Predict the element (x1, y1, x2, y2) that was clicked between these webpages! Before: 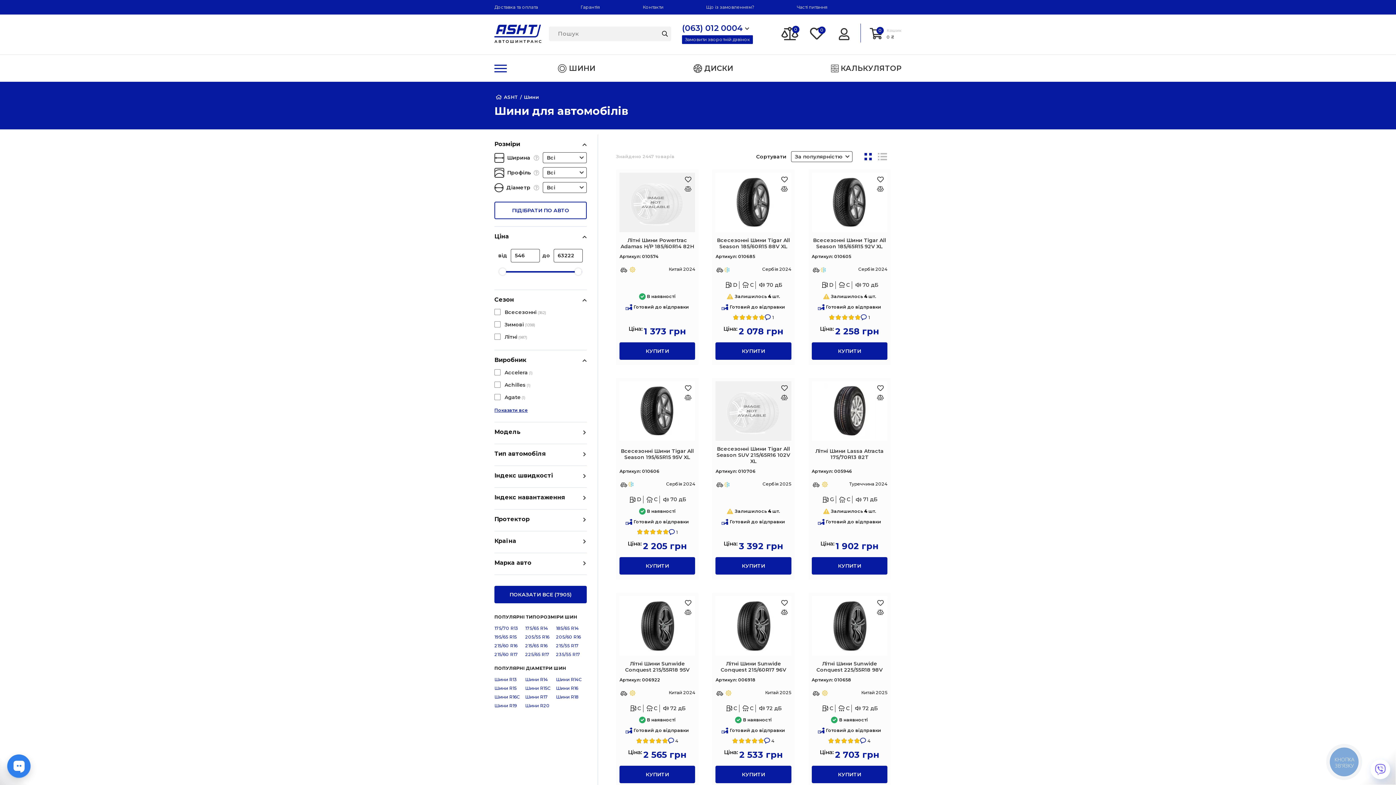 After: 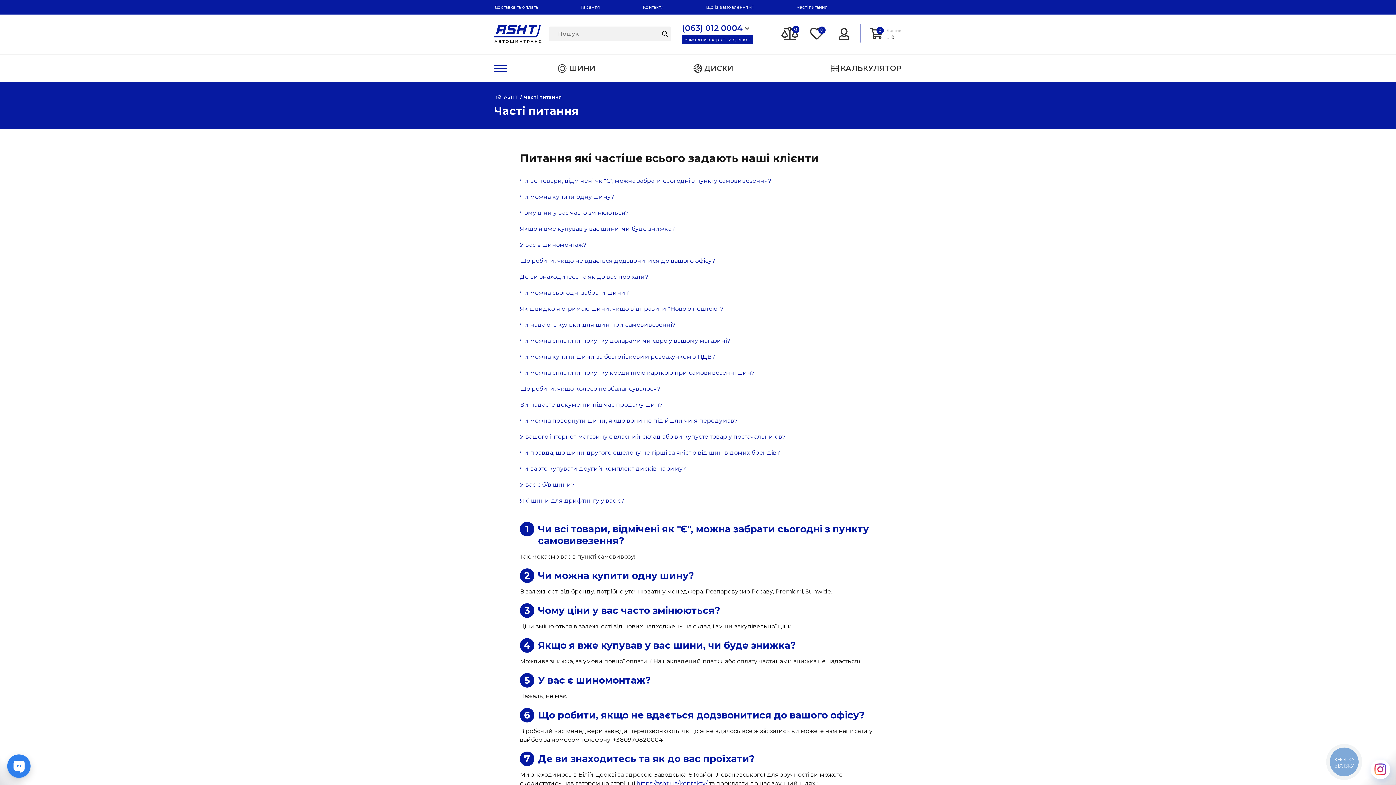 Action: bbox: (797, 4, 828, 9) label: Часті питання